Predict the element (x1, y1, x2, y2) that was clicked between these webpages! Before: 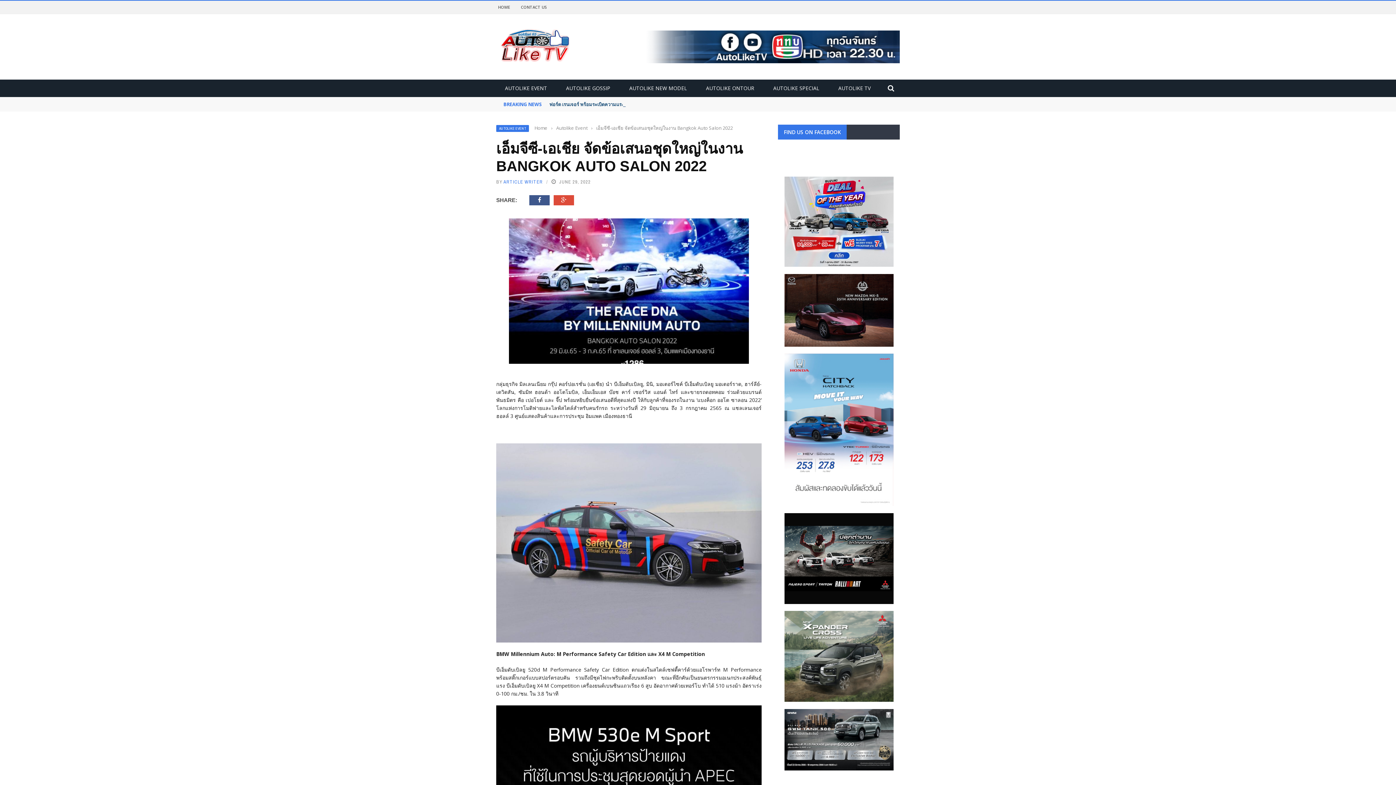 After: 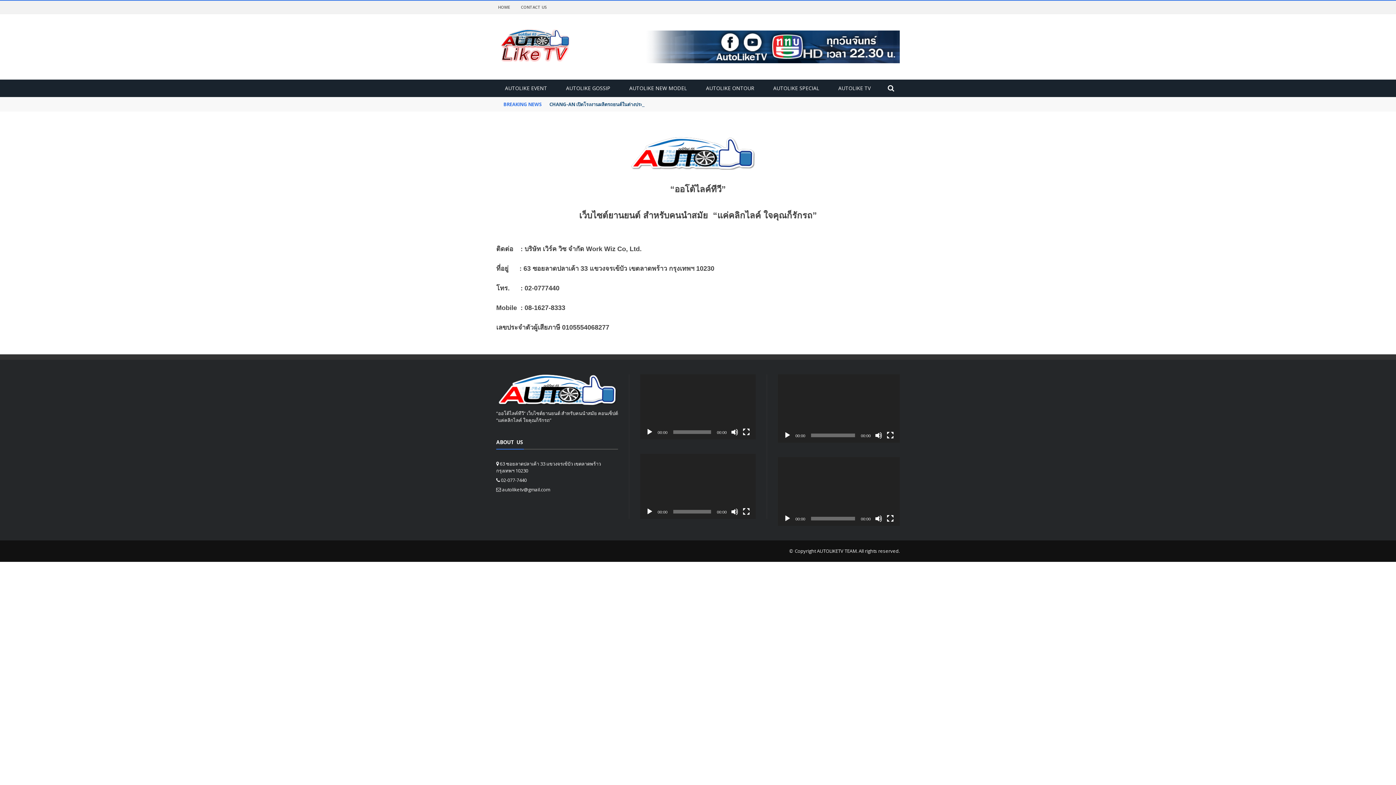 Action: label: CONTACT US bbox: (521, 4, 547, 9)